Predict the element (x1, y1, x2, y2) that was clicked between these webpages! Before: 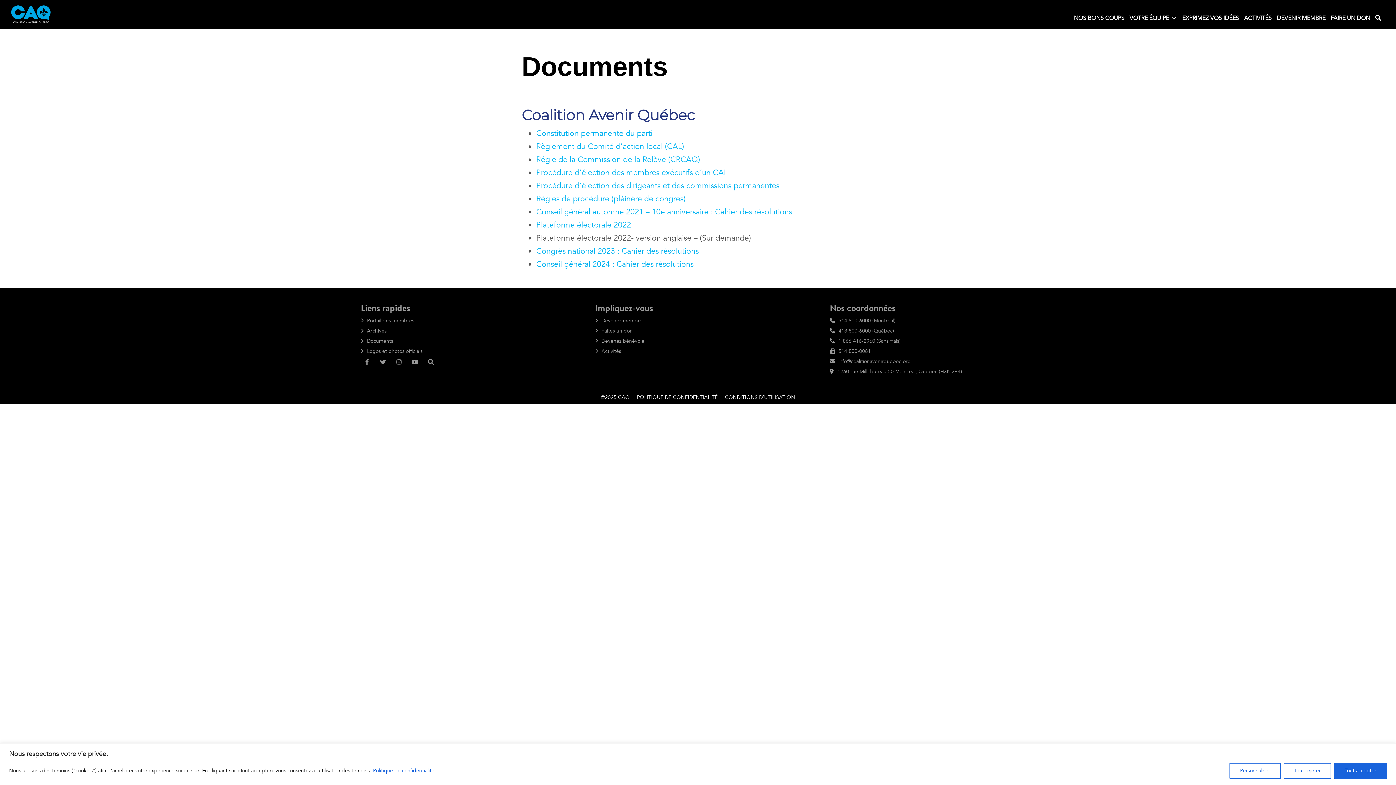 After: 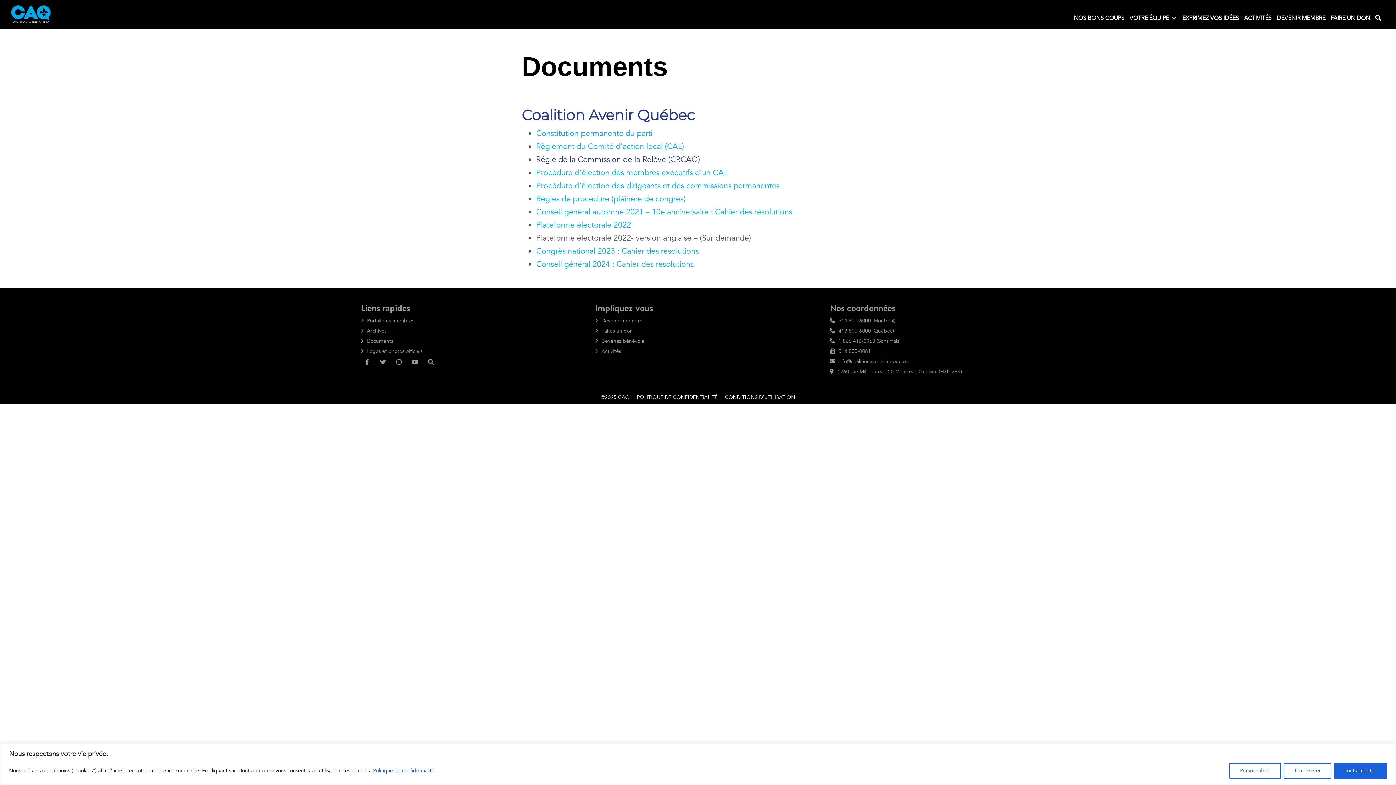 Action: label: Régie de la Commission de la Relève (CRCAQ) bbox: (536, 154, 700, 165)